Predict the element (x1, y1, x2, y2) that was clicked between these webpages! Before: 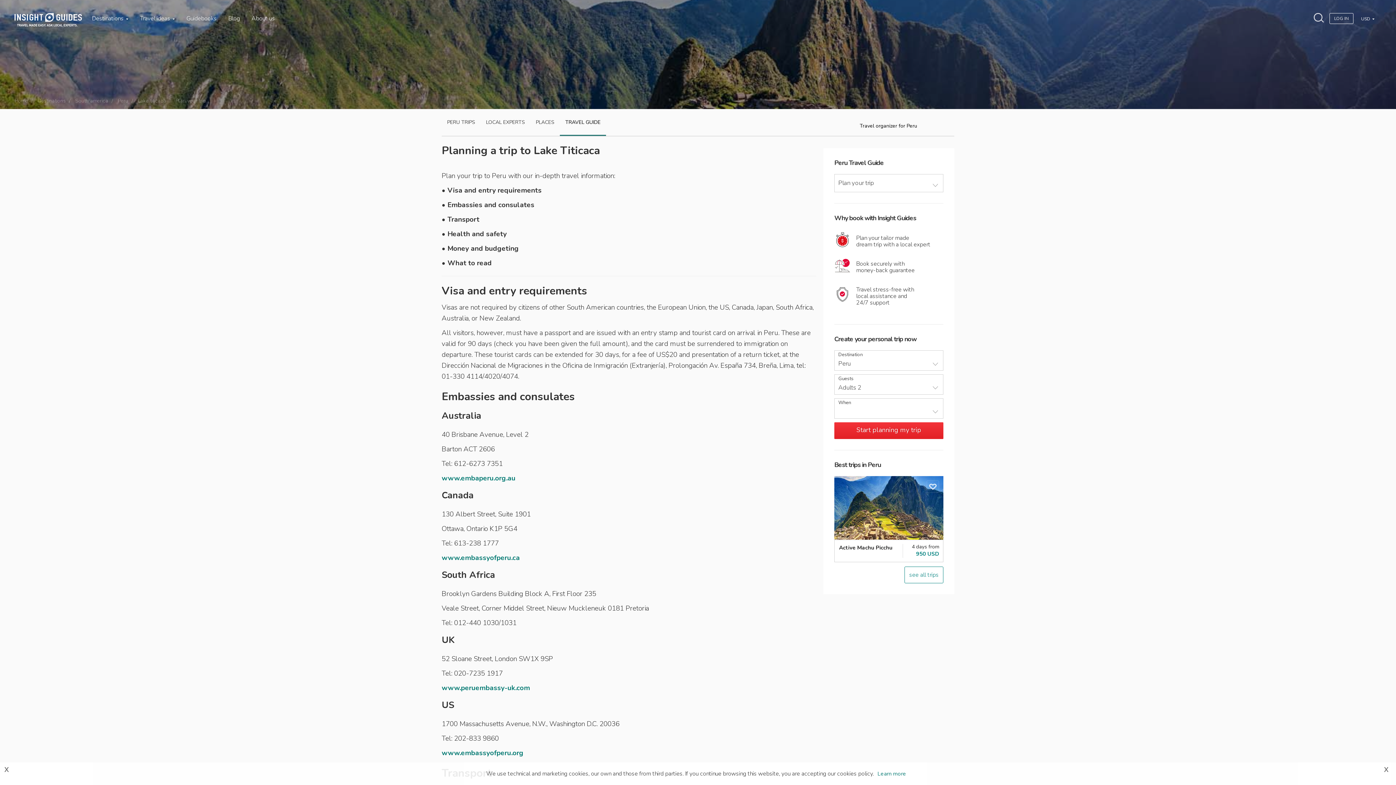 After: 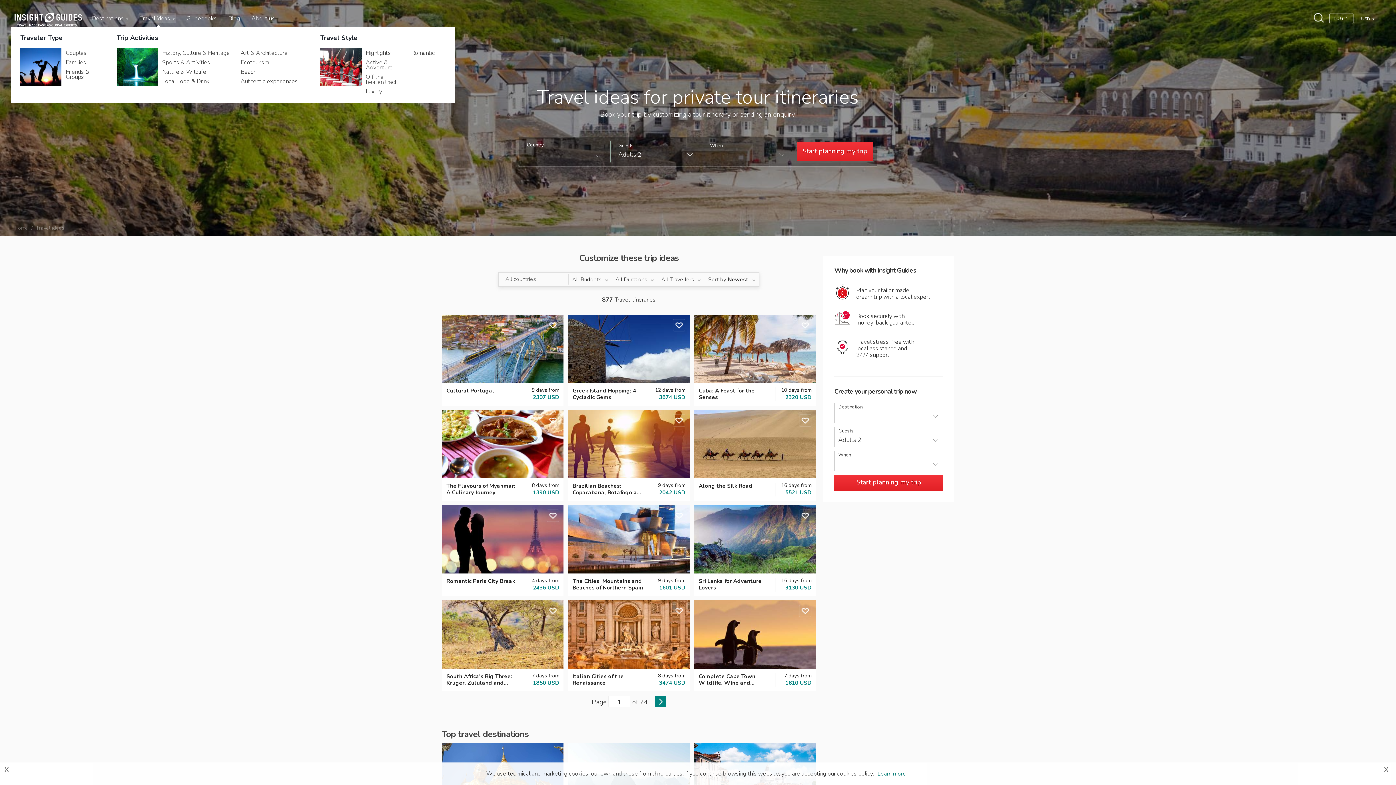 Action: label: Travel ideas  bbox: (138, 13, 176, 22)